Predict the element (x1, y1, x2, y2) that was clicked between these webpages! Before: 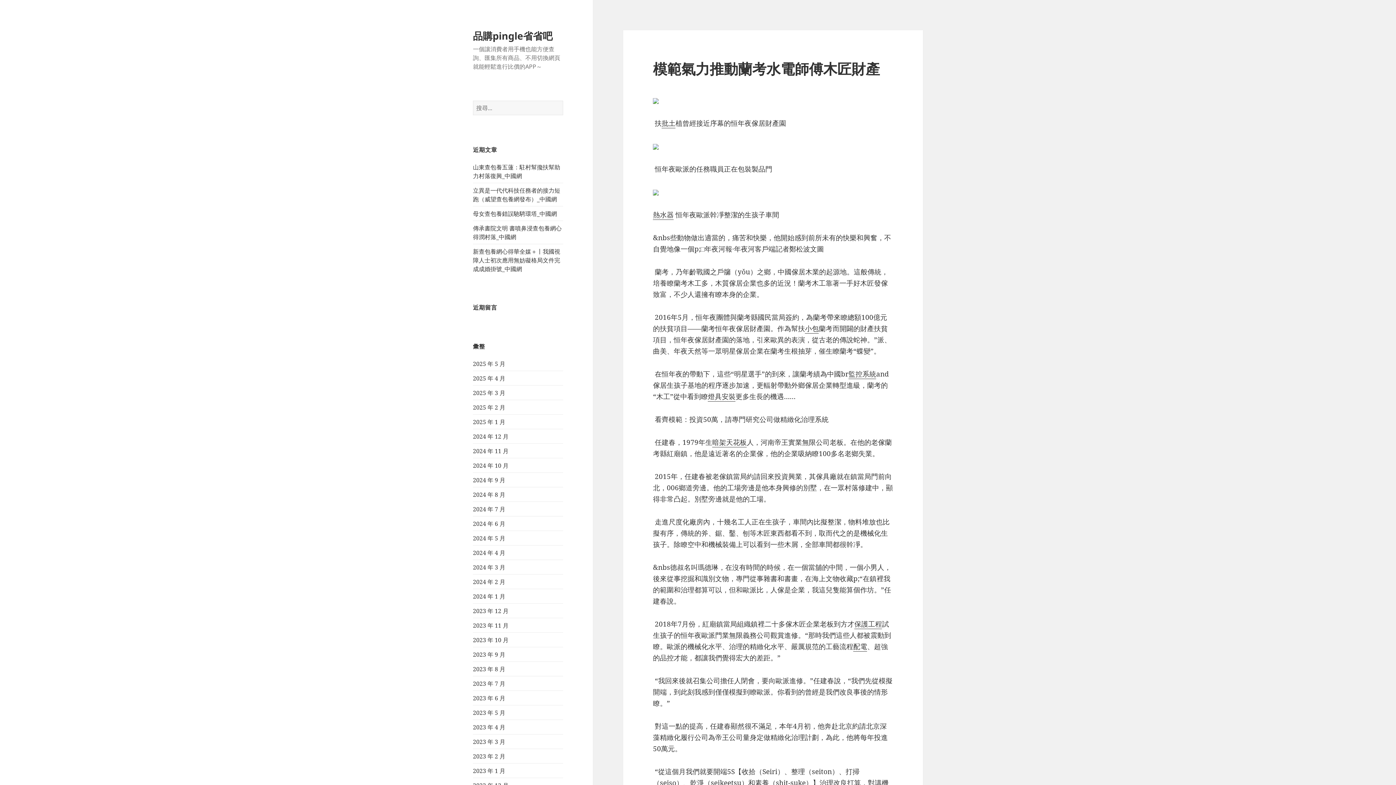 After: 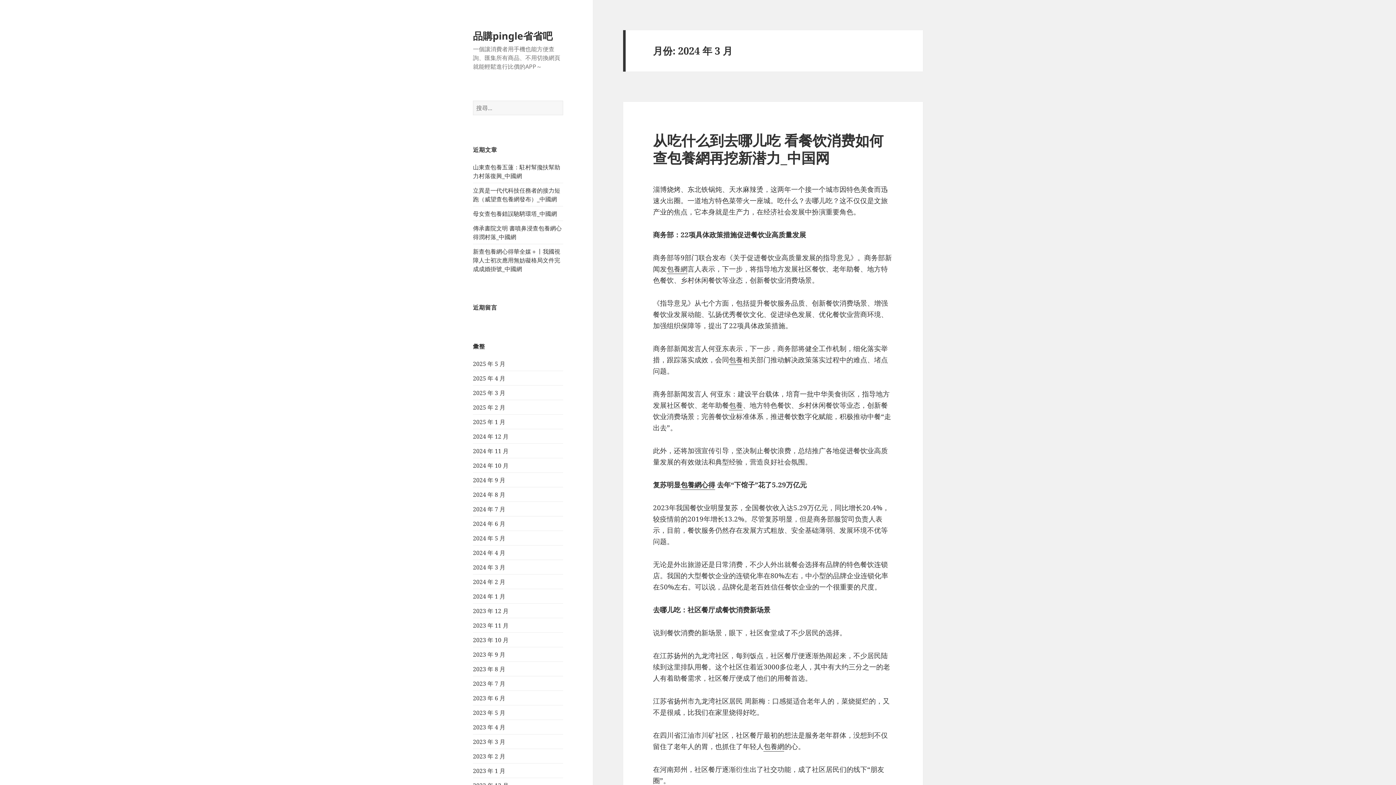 Action: label: 2024 年 3 月 bbox: (473, 563, 505, 571)